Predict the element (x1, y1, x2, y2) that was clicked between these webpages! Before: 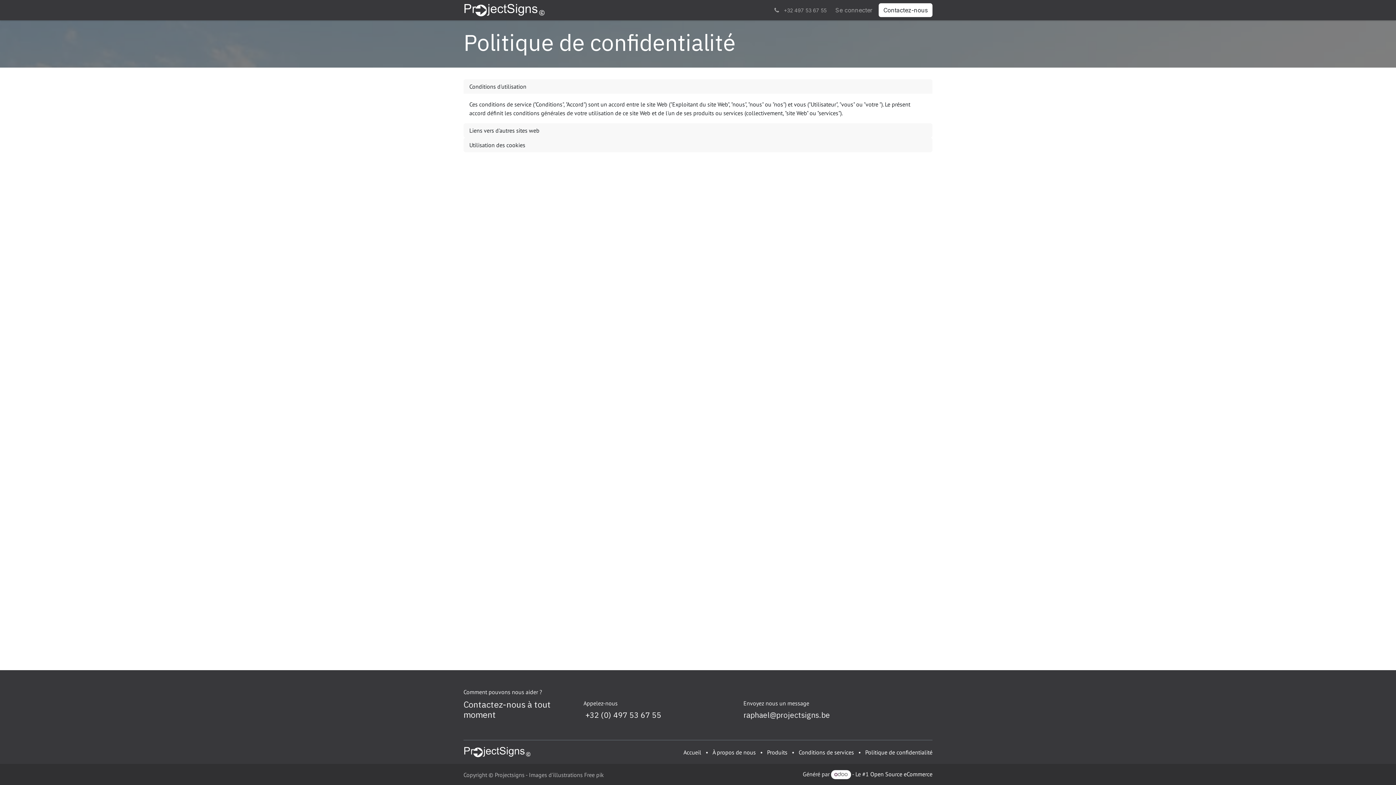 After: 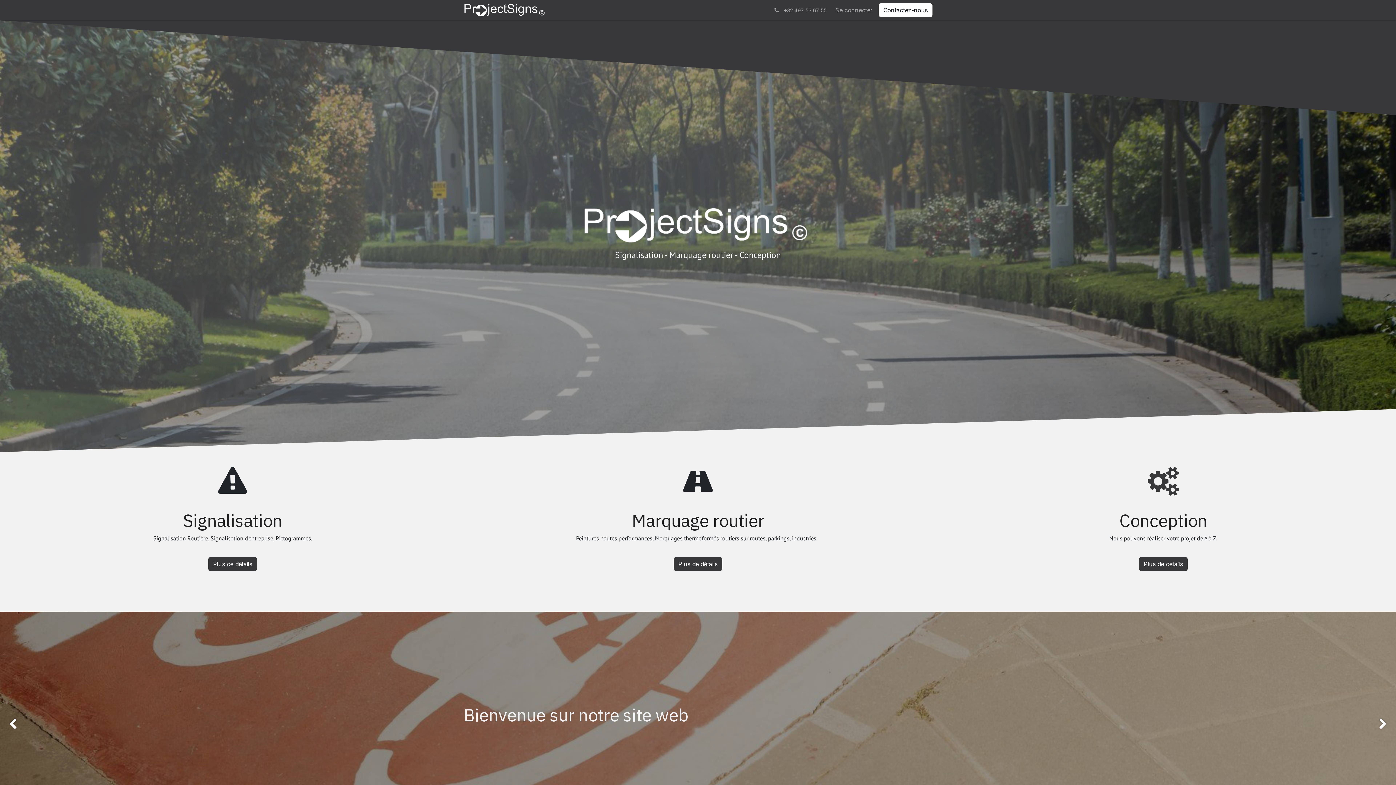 Action: bbox: (463, 2, 547, 17)